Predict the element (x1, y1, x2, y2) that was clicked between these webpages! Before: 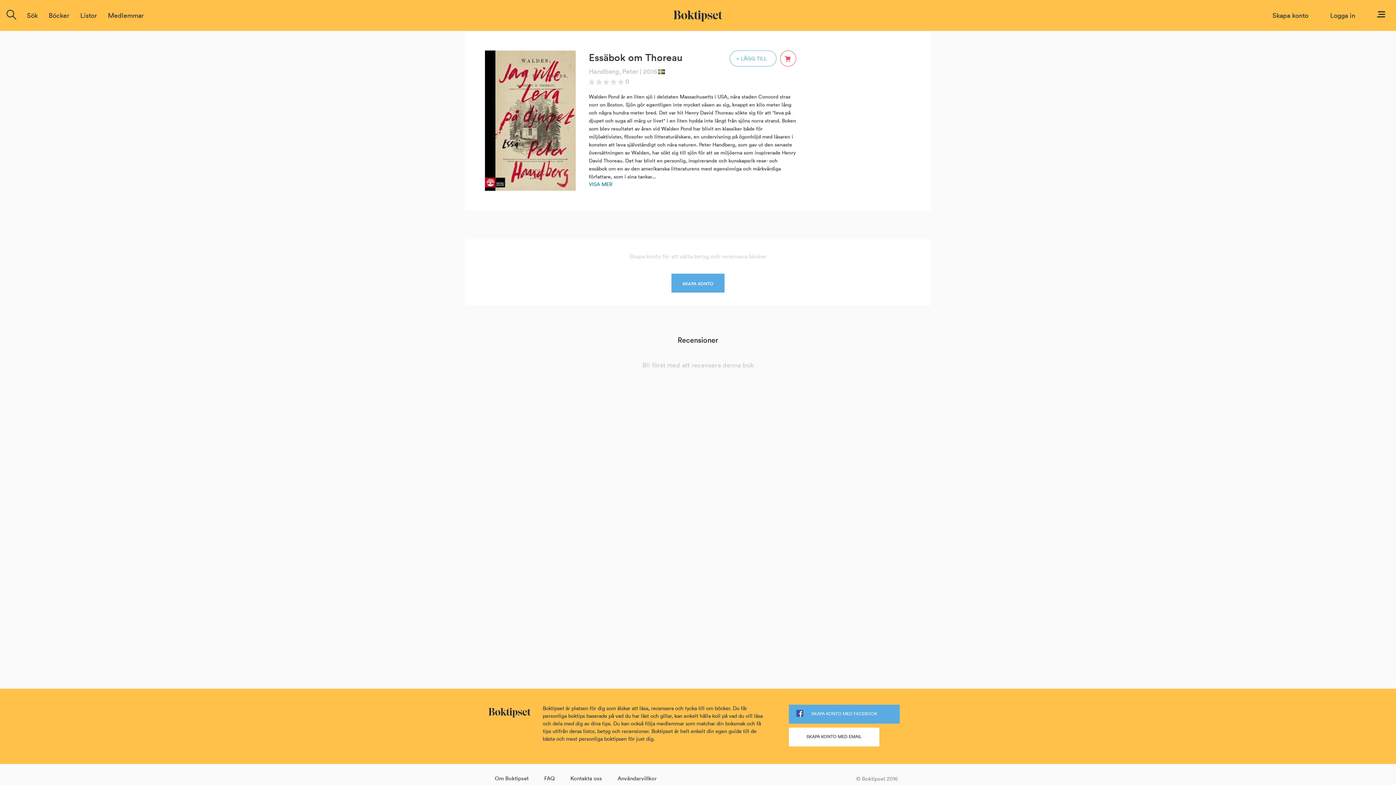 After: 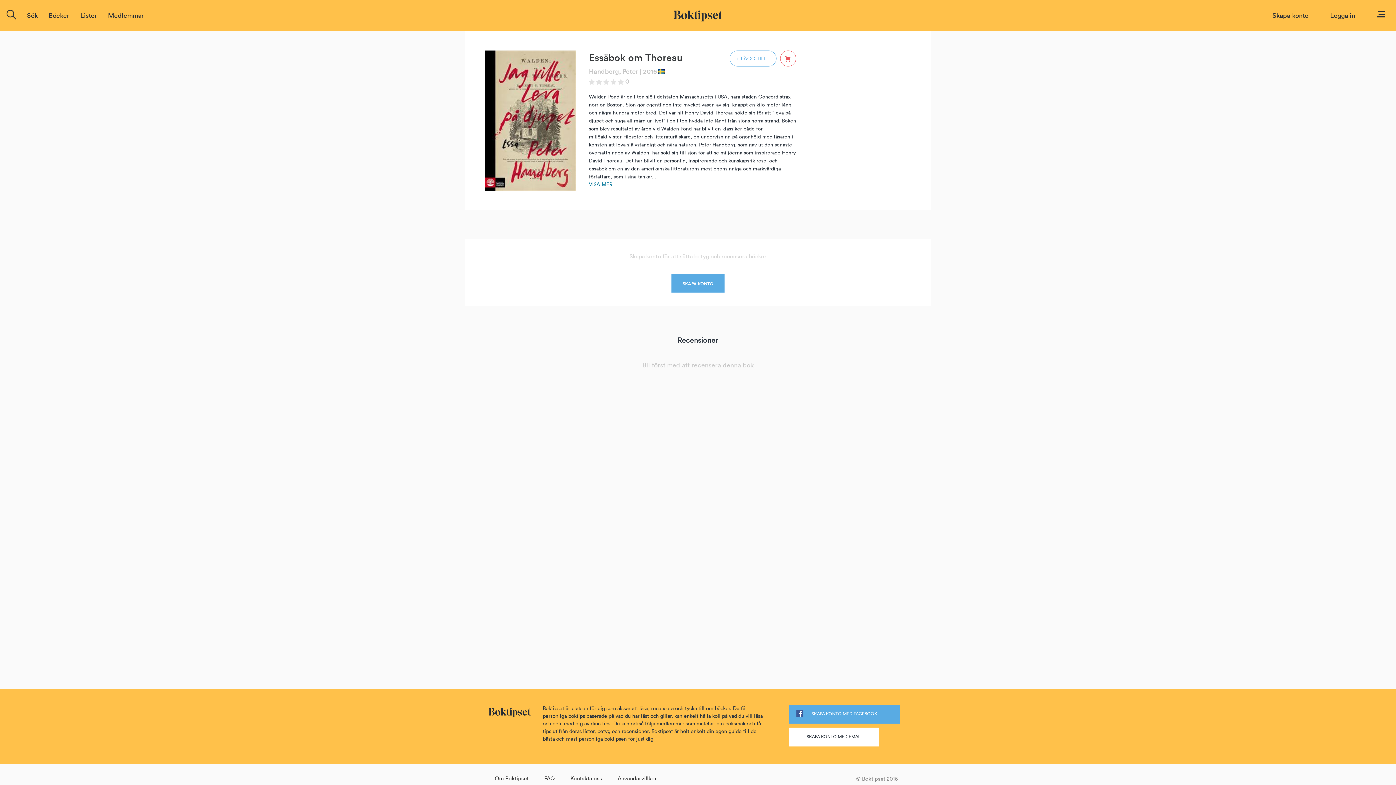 Action: bbox: (1377, 6, 1385, 20)